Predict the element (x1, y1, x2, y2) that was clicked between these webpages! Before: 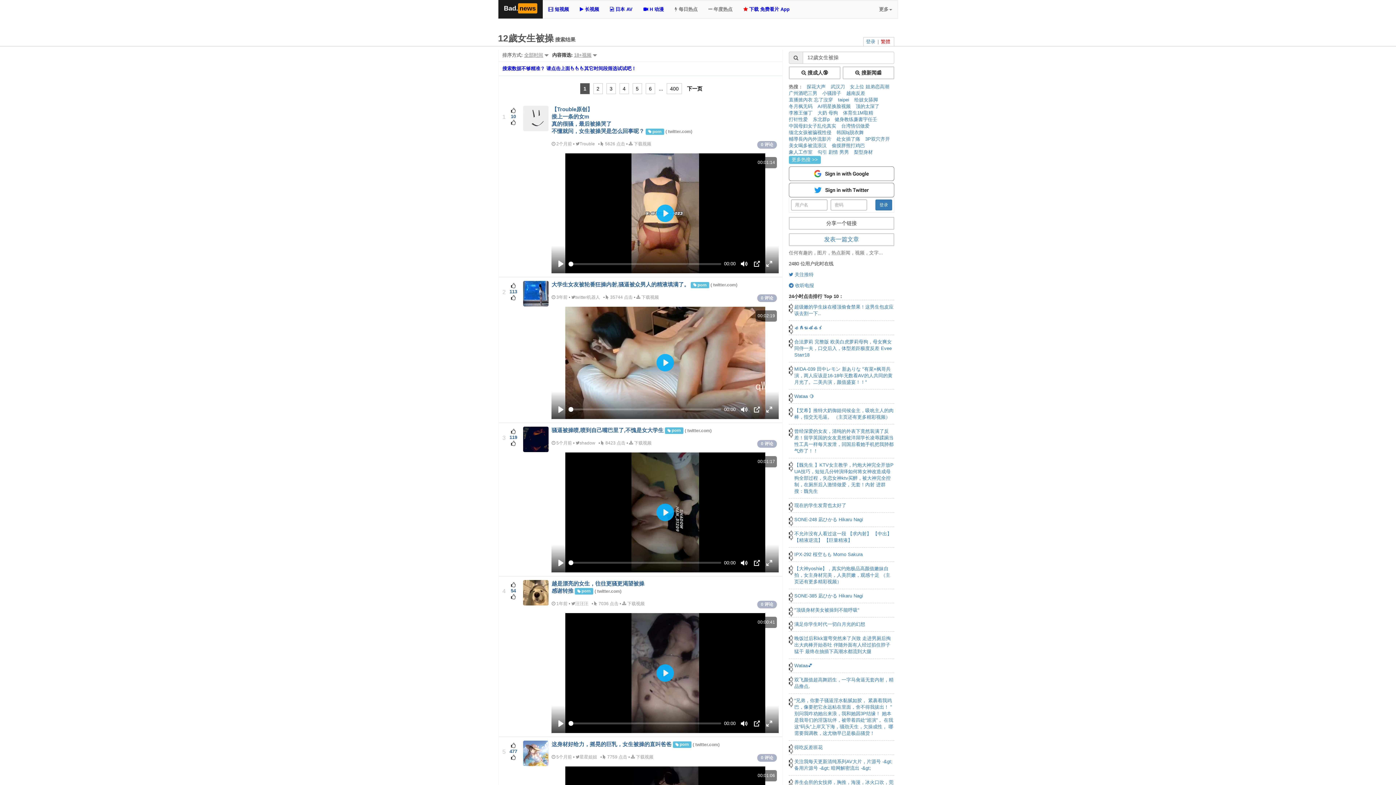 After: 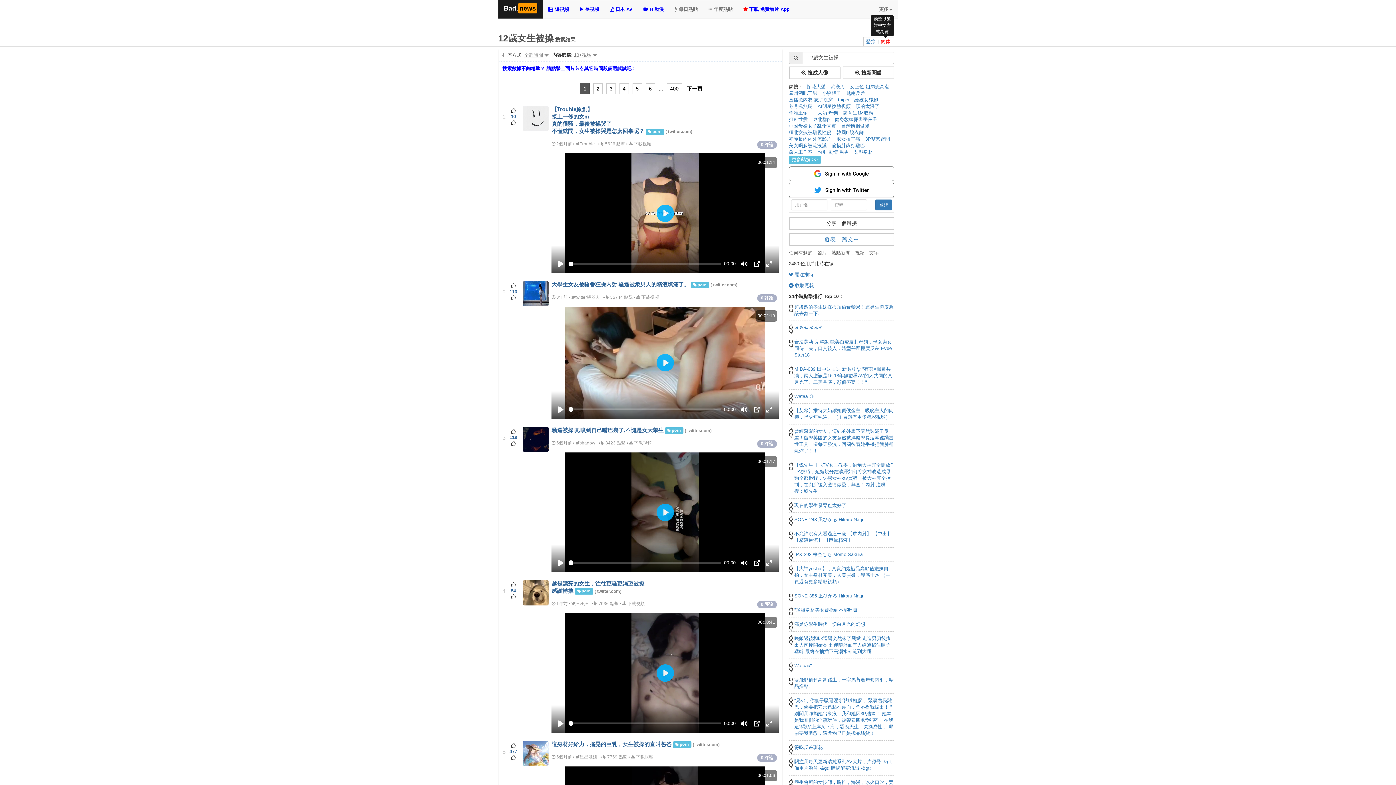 Action: label: 繁體 bbox: (881, 38, 890, 44)